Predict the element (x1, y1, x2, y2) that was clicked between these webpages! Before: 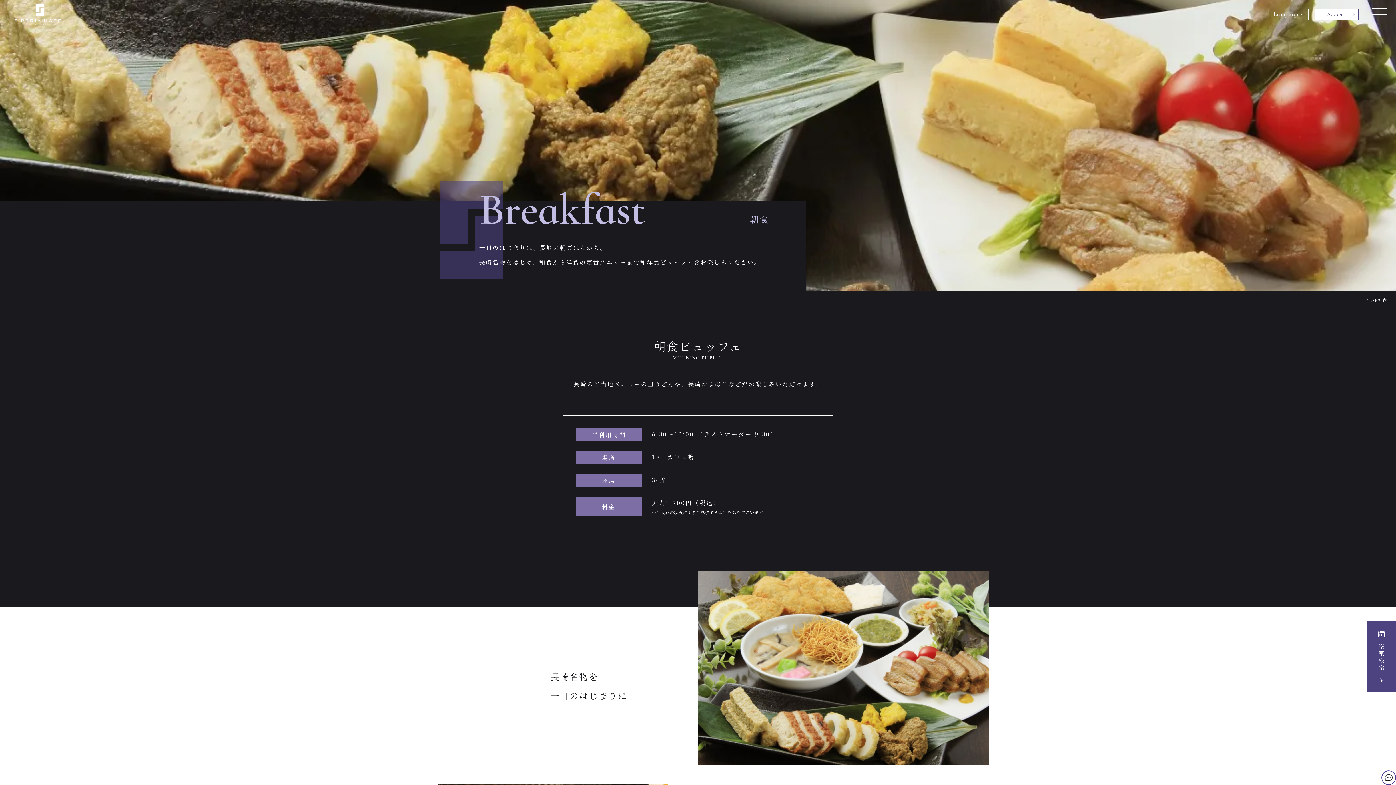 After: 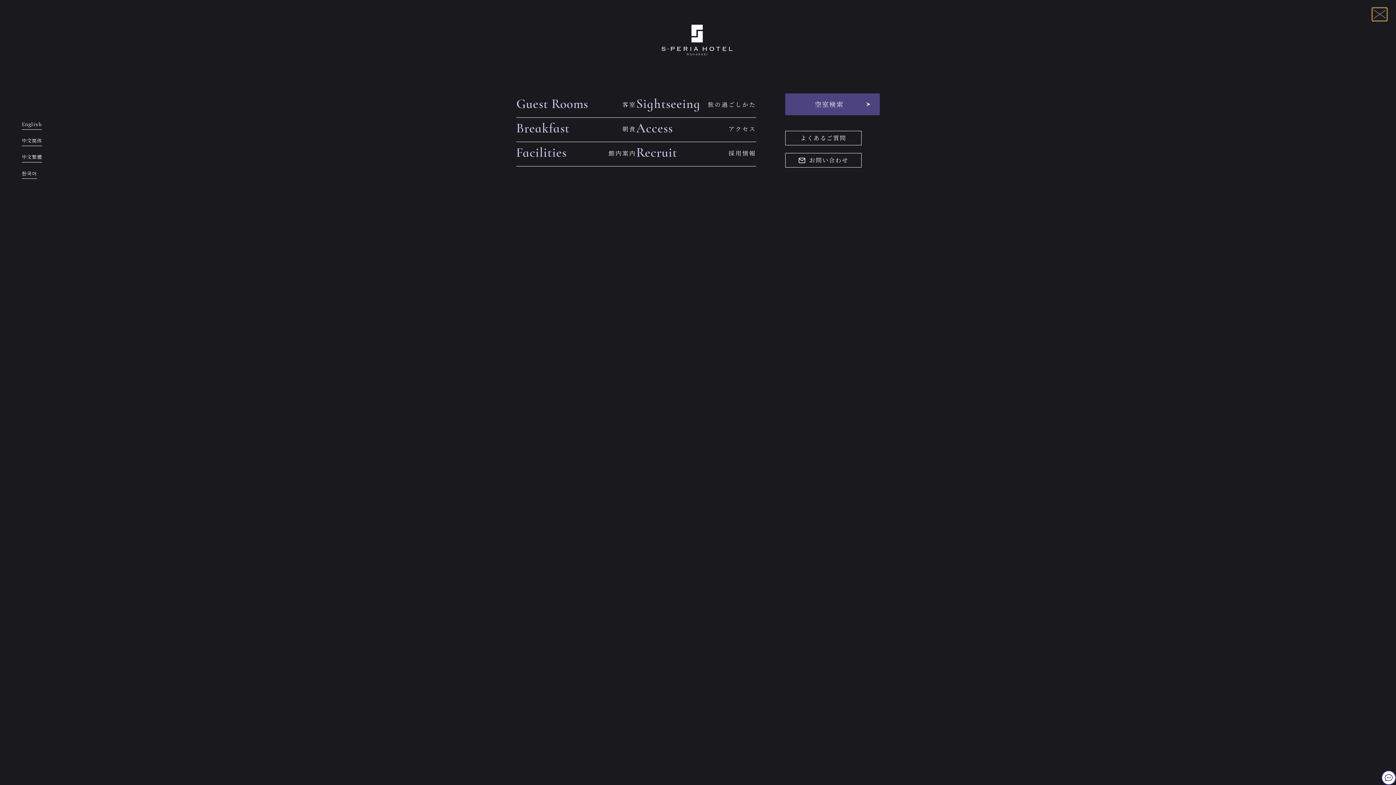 Action: bbox: (1372, 7, 1387, 20)